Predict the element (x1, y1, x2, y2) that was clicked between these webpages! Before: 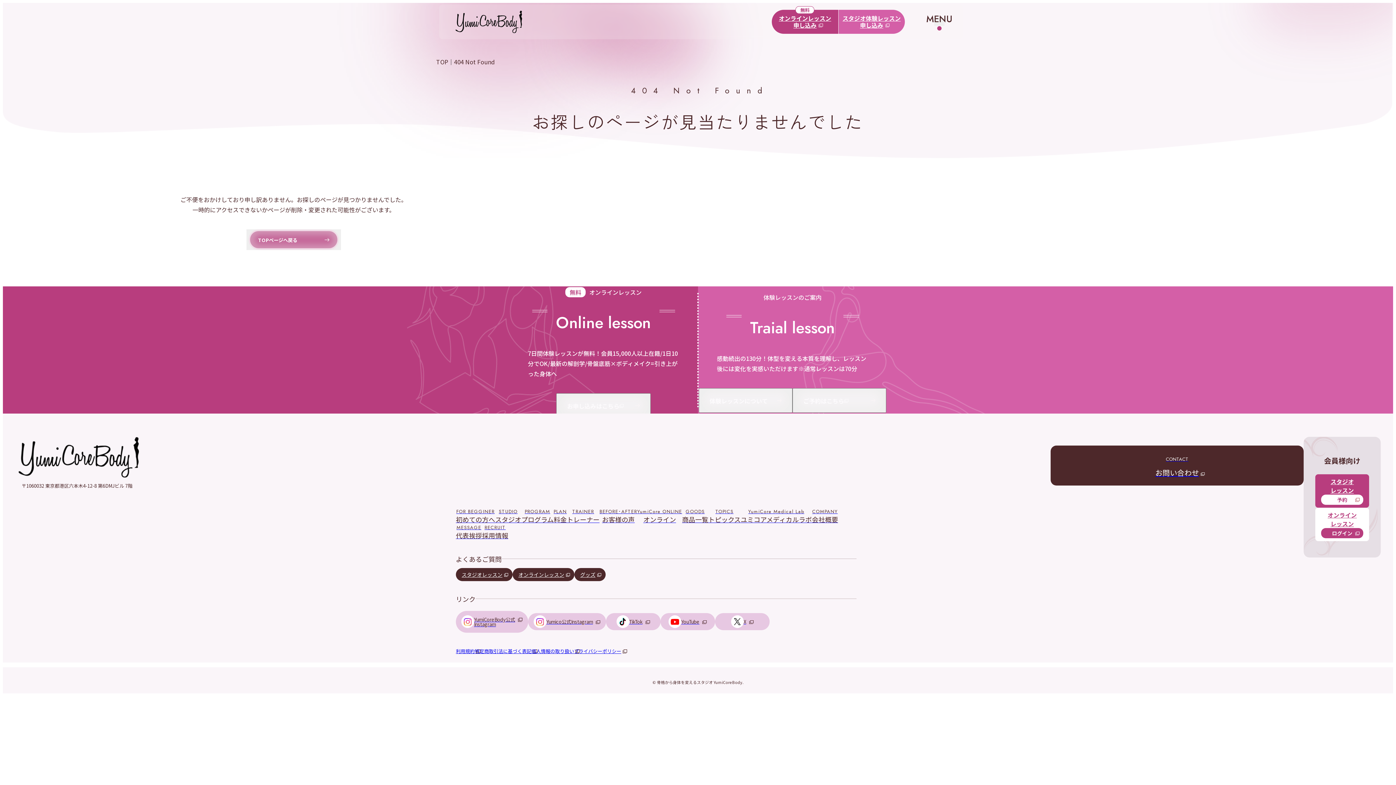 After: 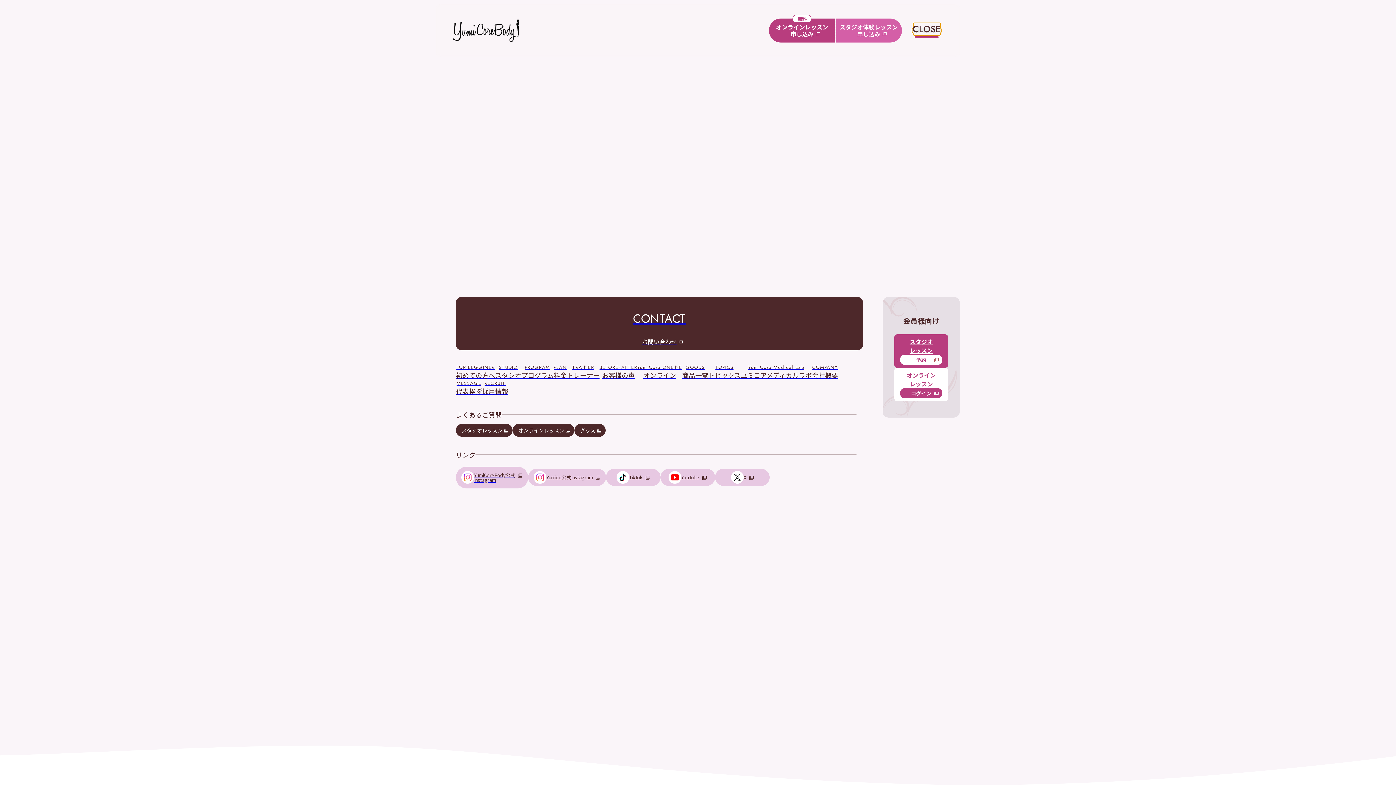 Action: bbox: (934, 17, 944, 25)